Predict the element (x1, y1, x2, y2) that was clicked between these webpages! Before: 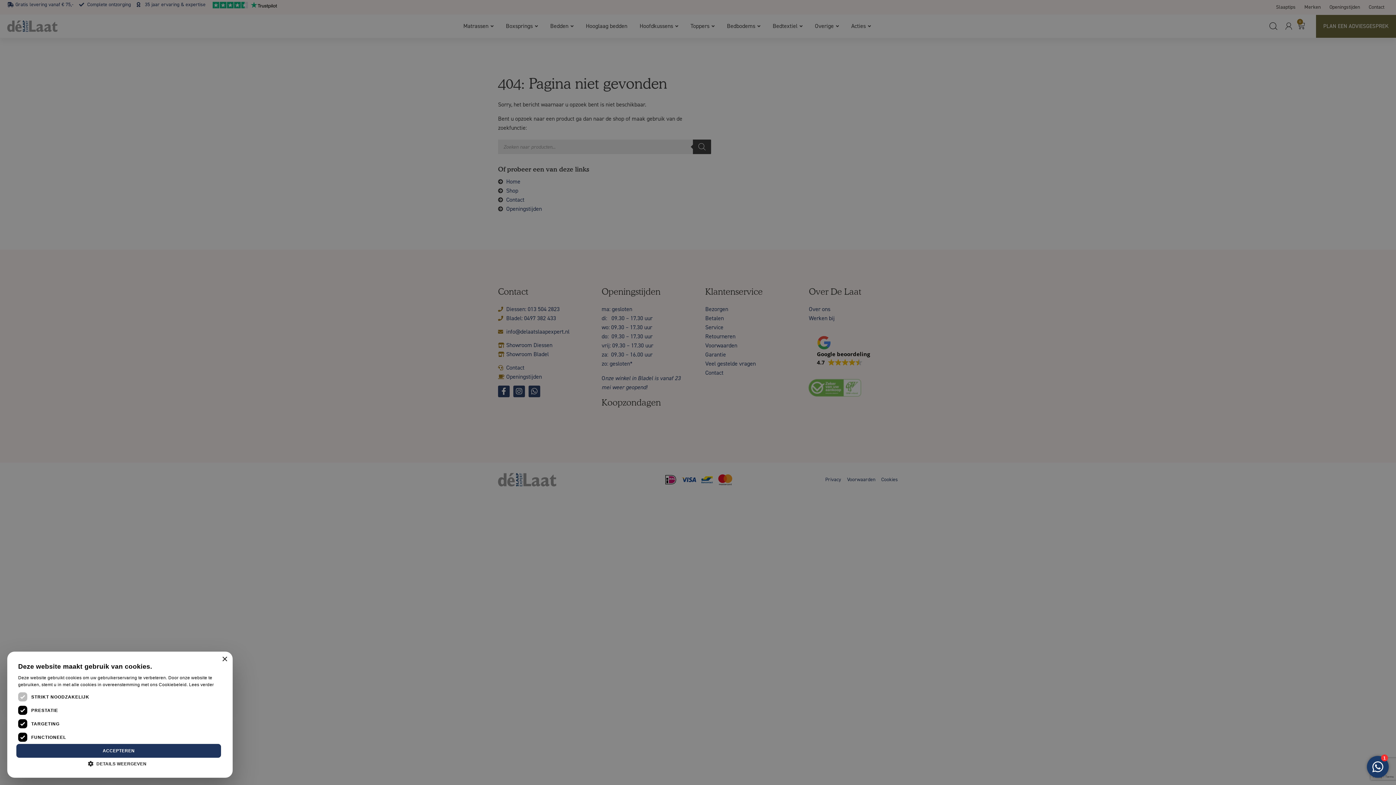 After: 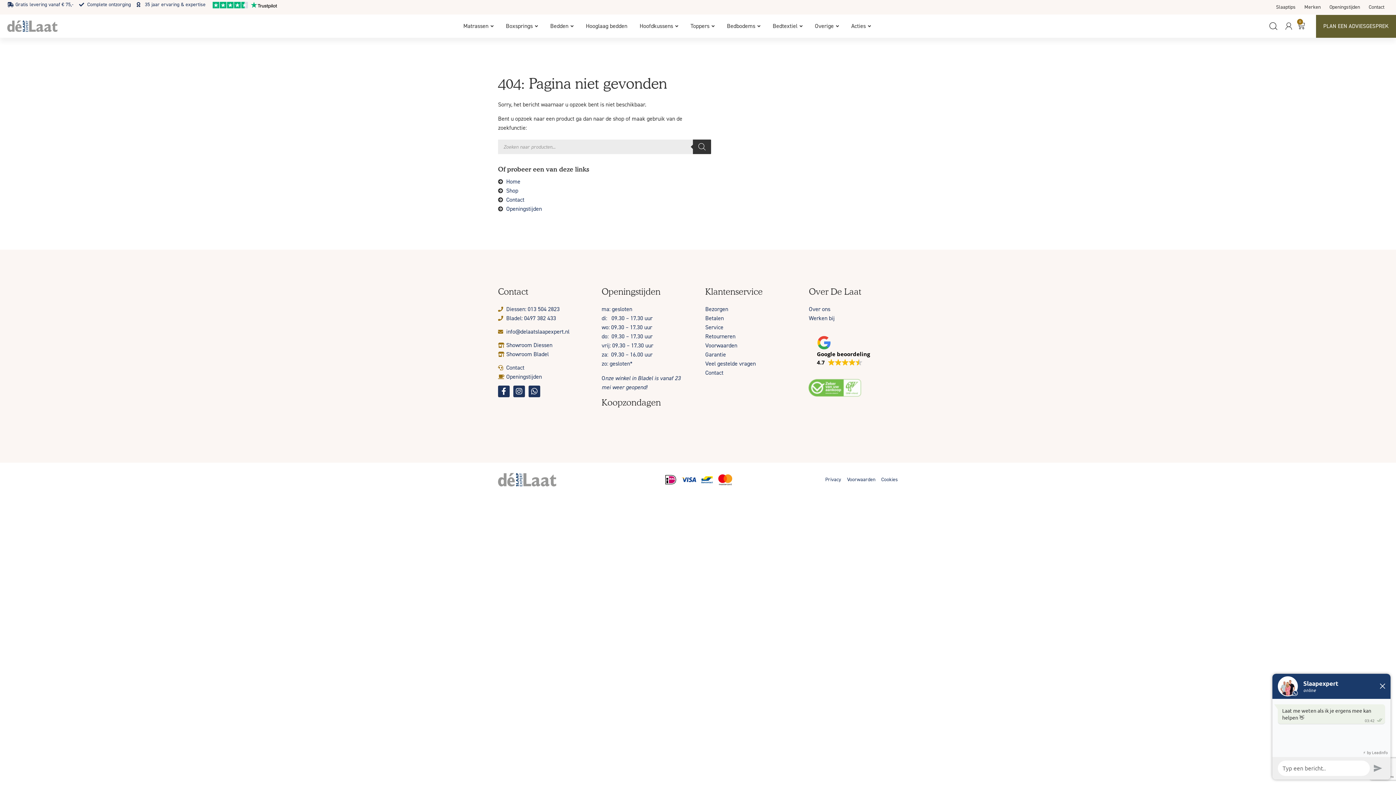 Action: label: ACCEPTEREN bbox: (16, 744, 221, 758)